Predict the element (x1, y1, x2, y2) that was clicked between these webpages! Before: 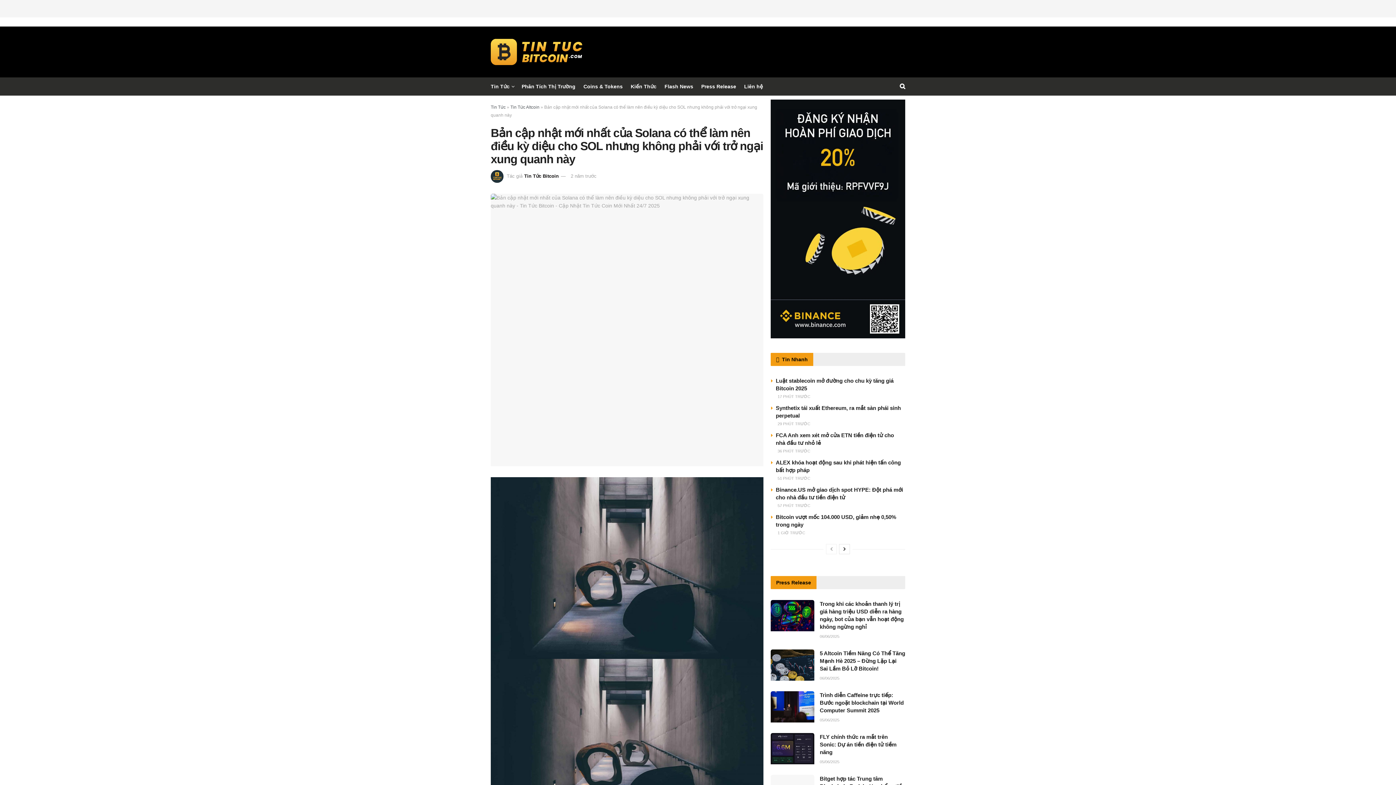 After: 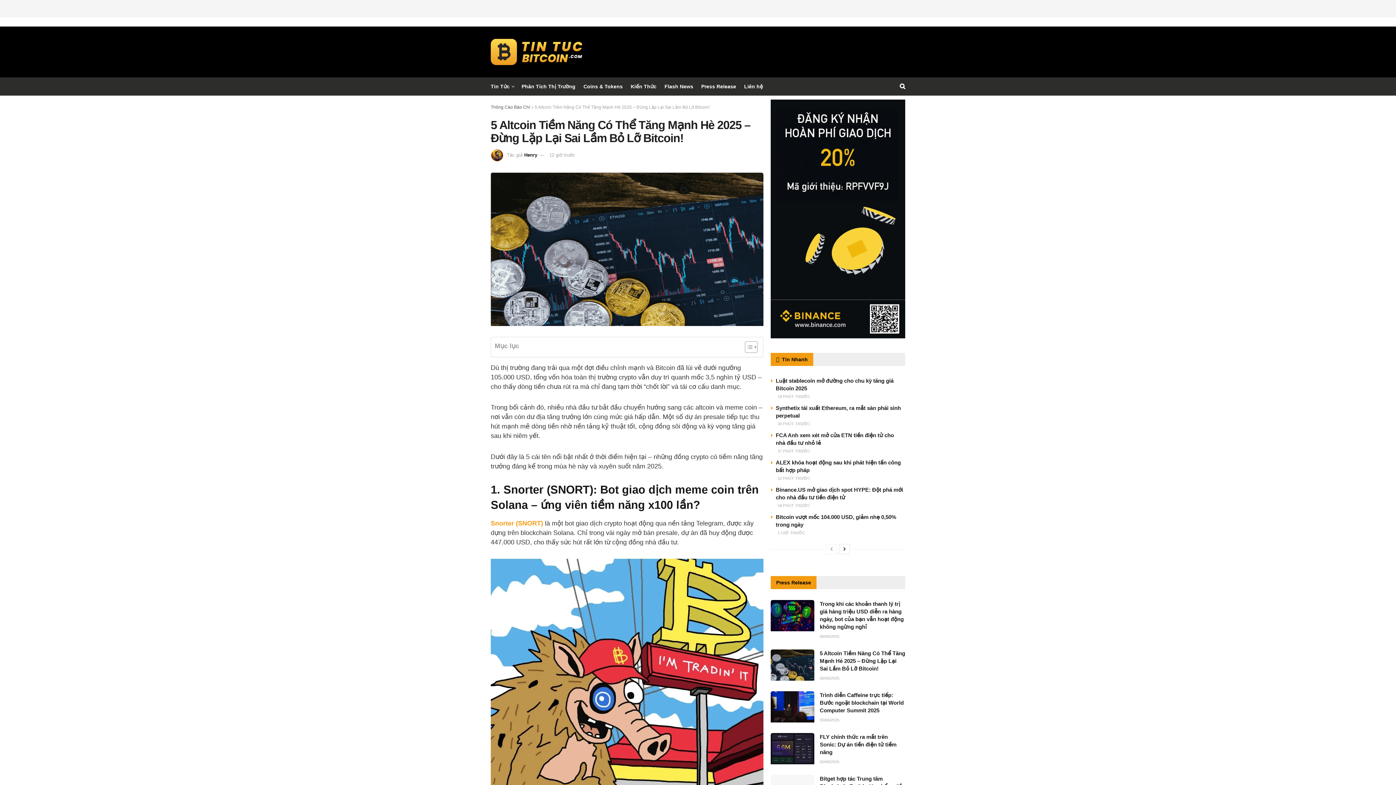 Action: bbox: (770, 649, 814, 681) label: Read article: 5 Altcoin Tiềm Năng Có Thể Tăng Mạnh Hè 2025 – Đừng Lặp Lại Sai Lầm Bỏ Lỡ Bitcoin!